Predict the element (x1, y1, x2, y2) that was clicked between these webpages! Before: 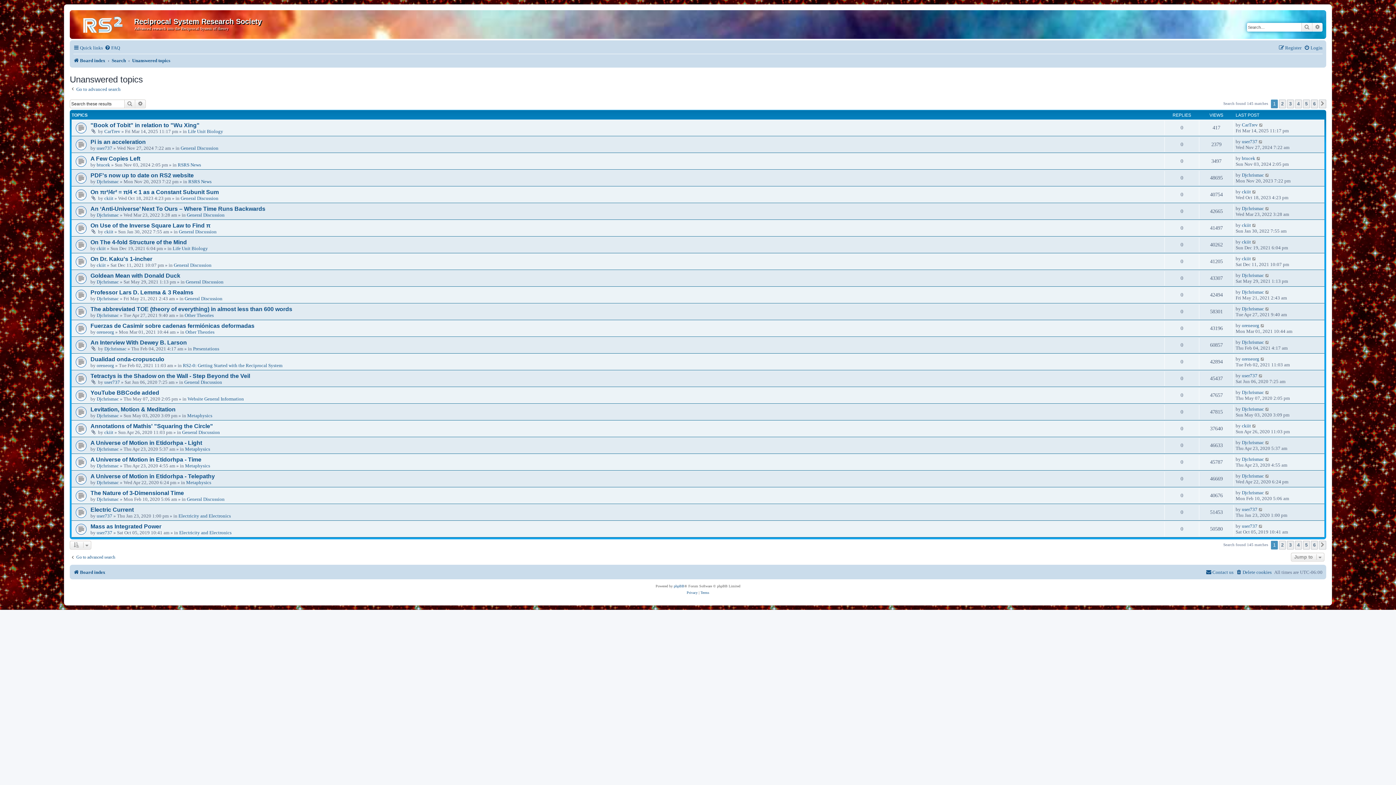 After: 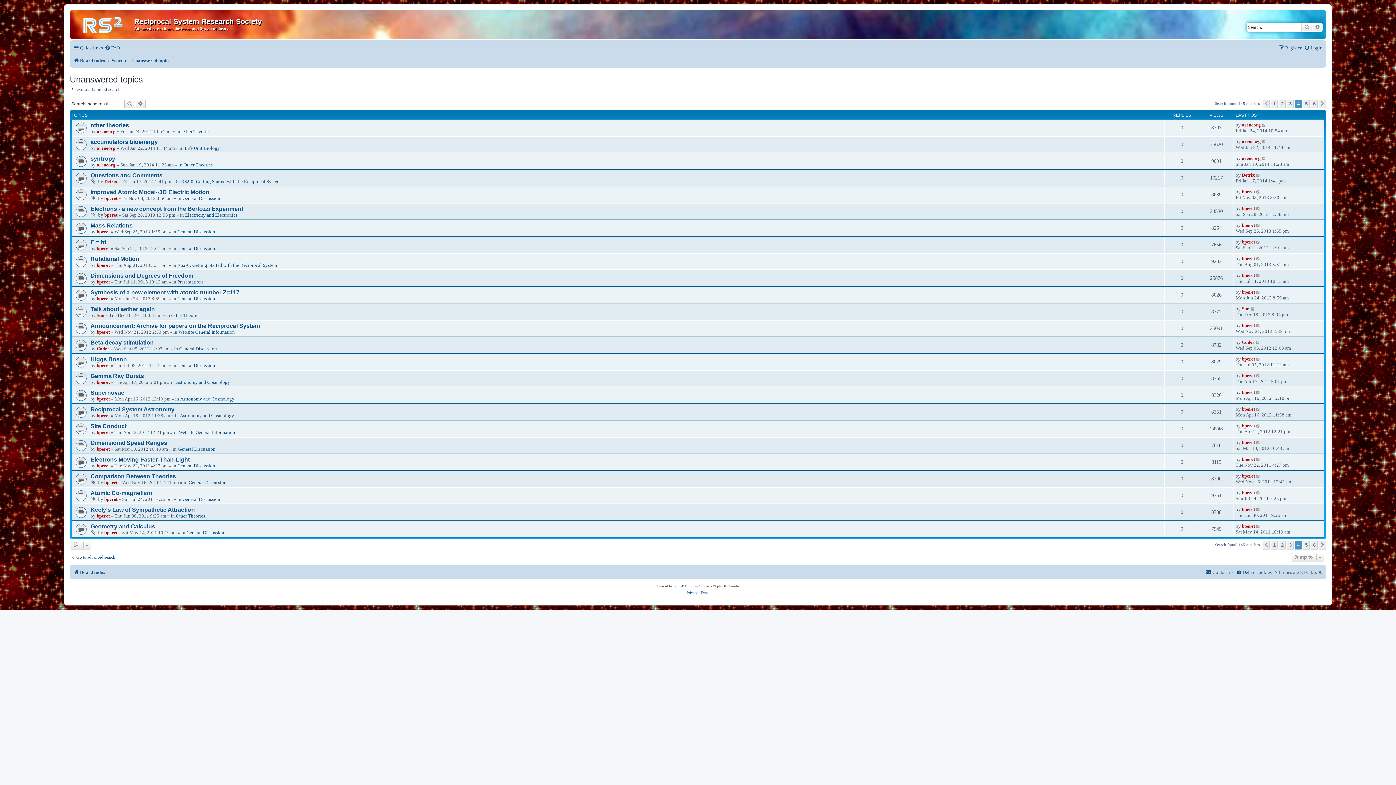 Action: bbox: (1295, 541, 1302, 549) label: 4